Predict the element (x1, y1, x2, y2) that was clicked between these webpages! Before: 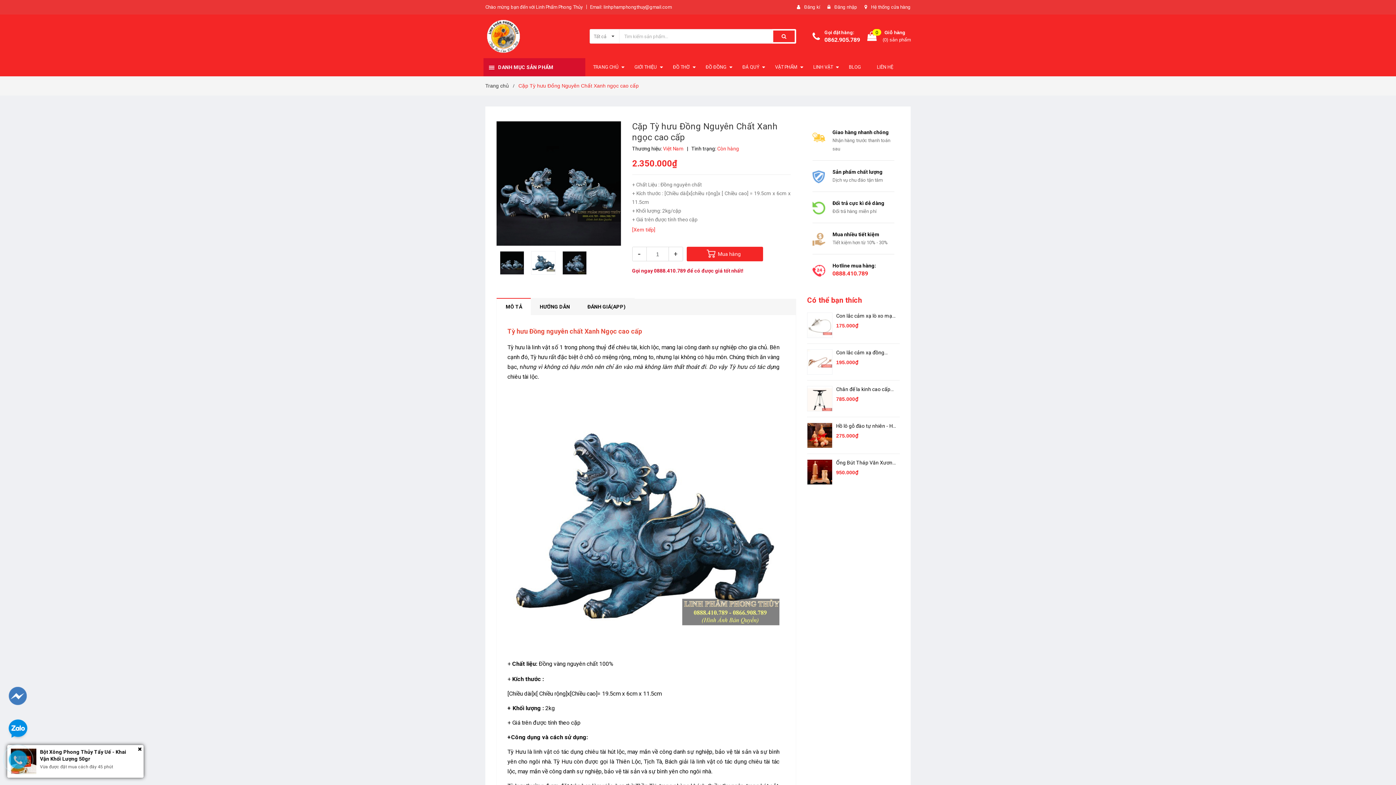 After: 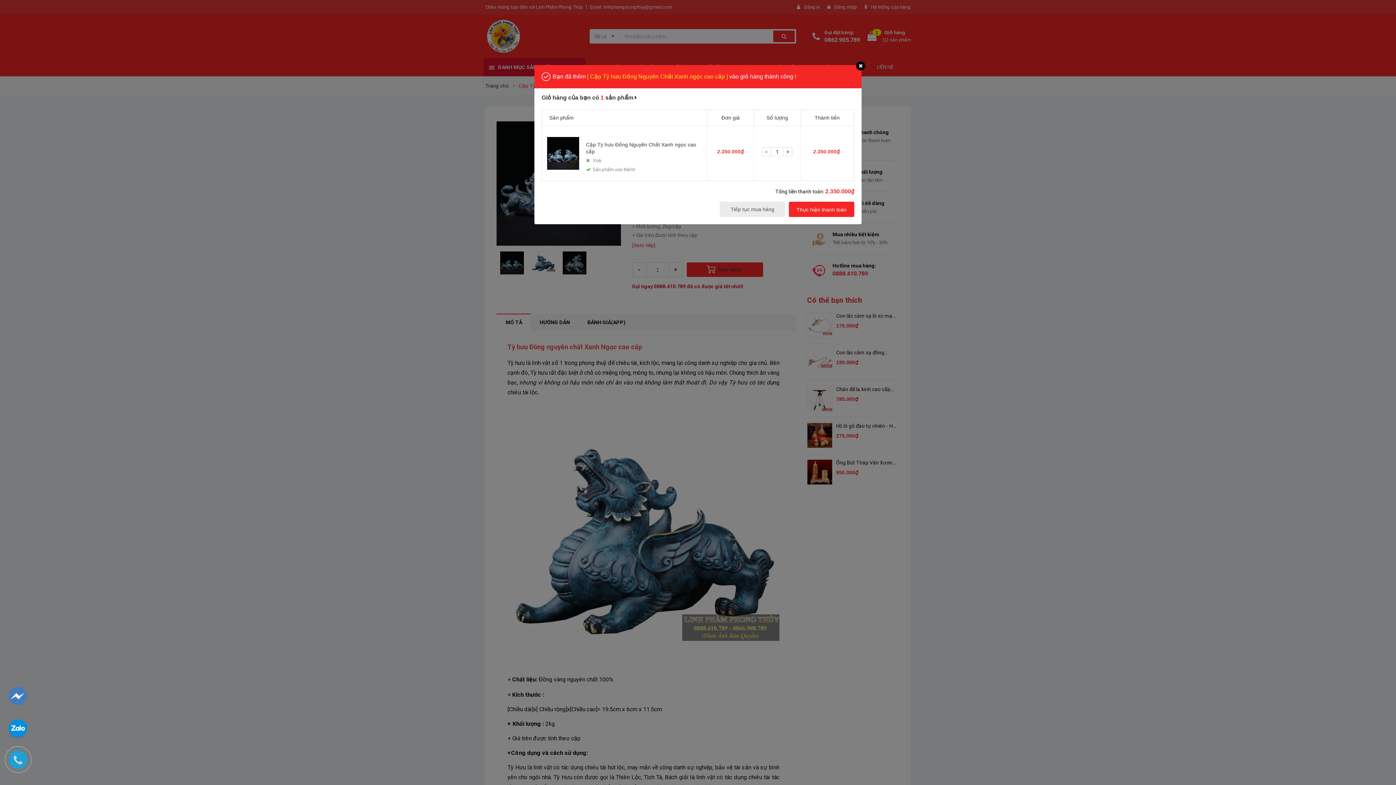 Action: bbox: (686, 255, 763, 269) label: Mua hàng